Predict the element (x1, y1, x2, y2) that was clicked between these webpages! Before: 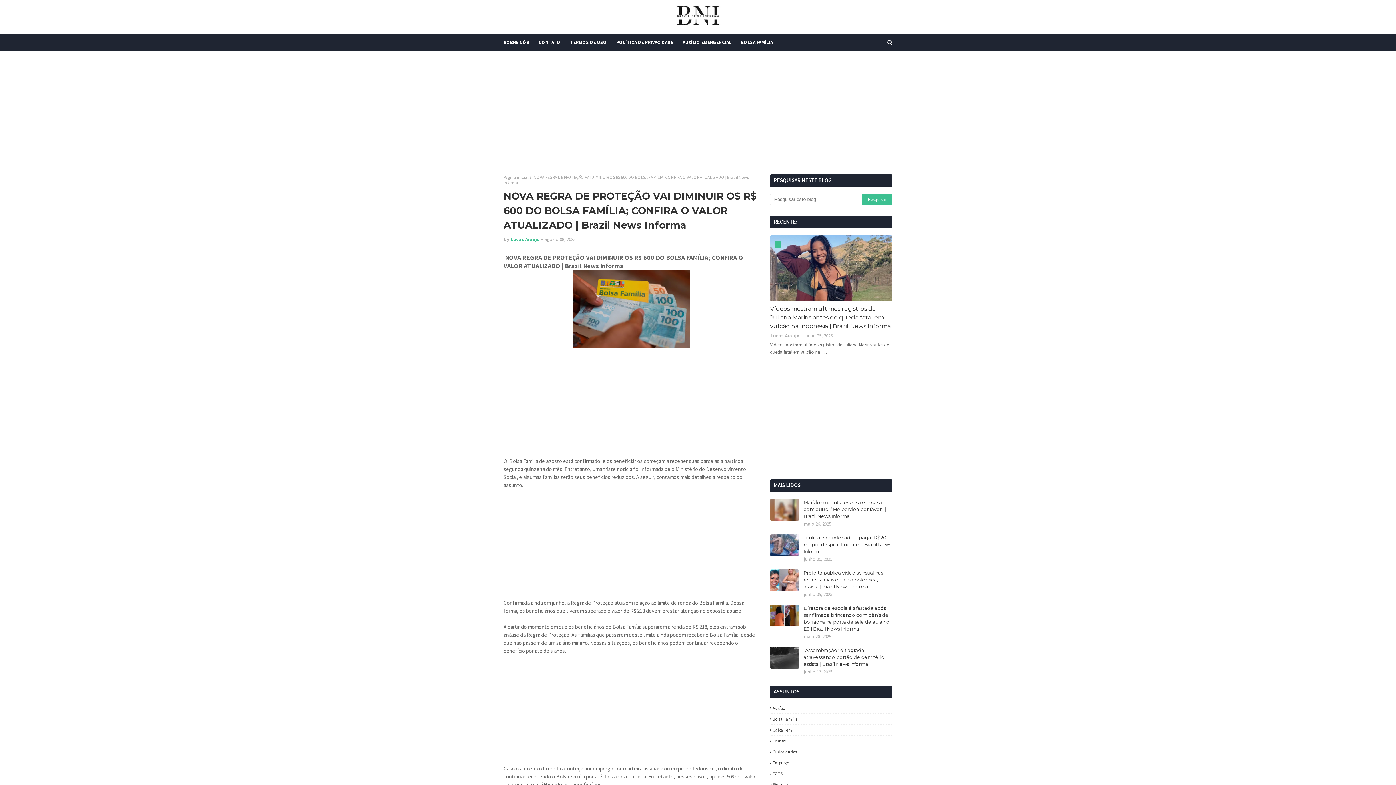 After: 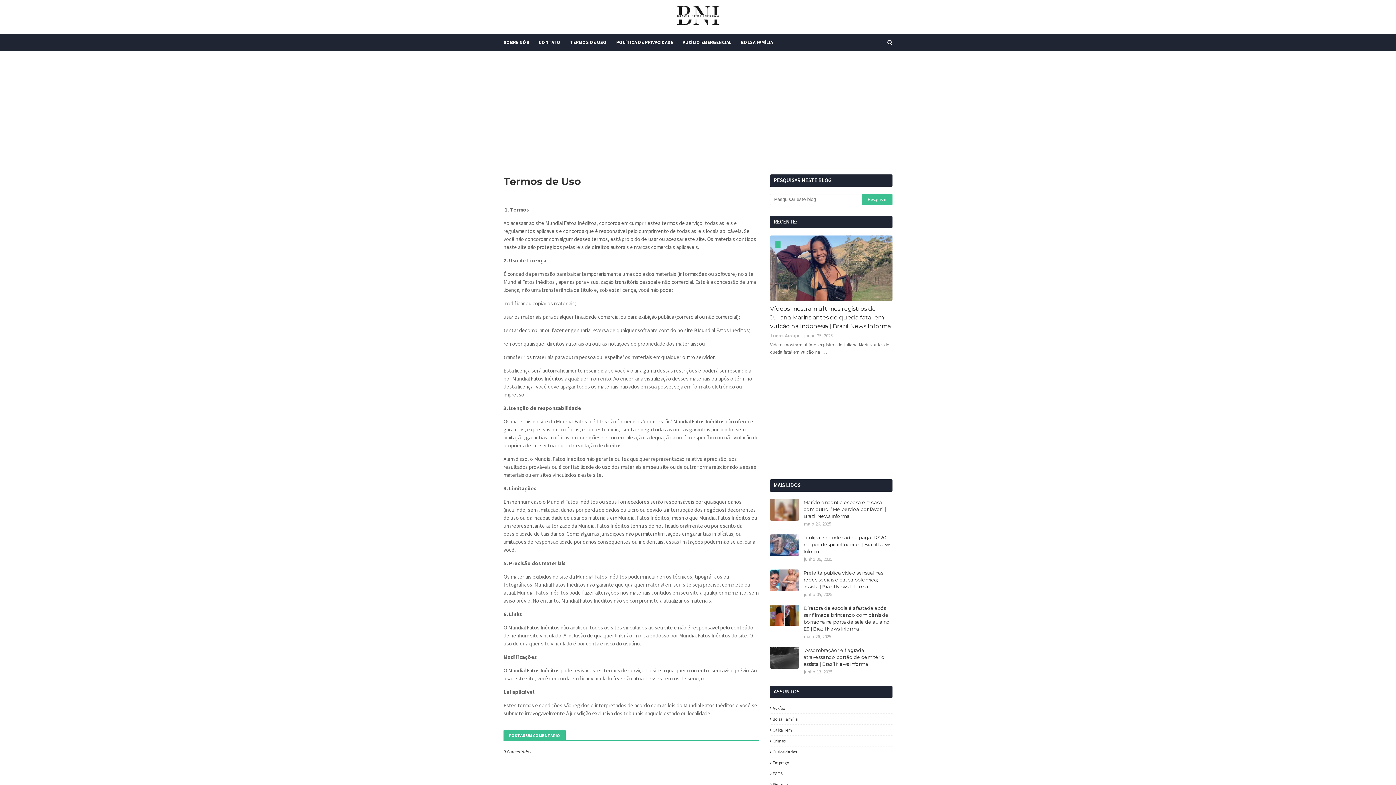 Action: bbox: (565, 34, 611, 50) label: TERMOS DE USO